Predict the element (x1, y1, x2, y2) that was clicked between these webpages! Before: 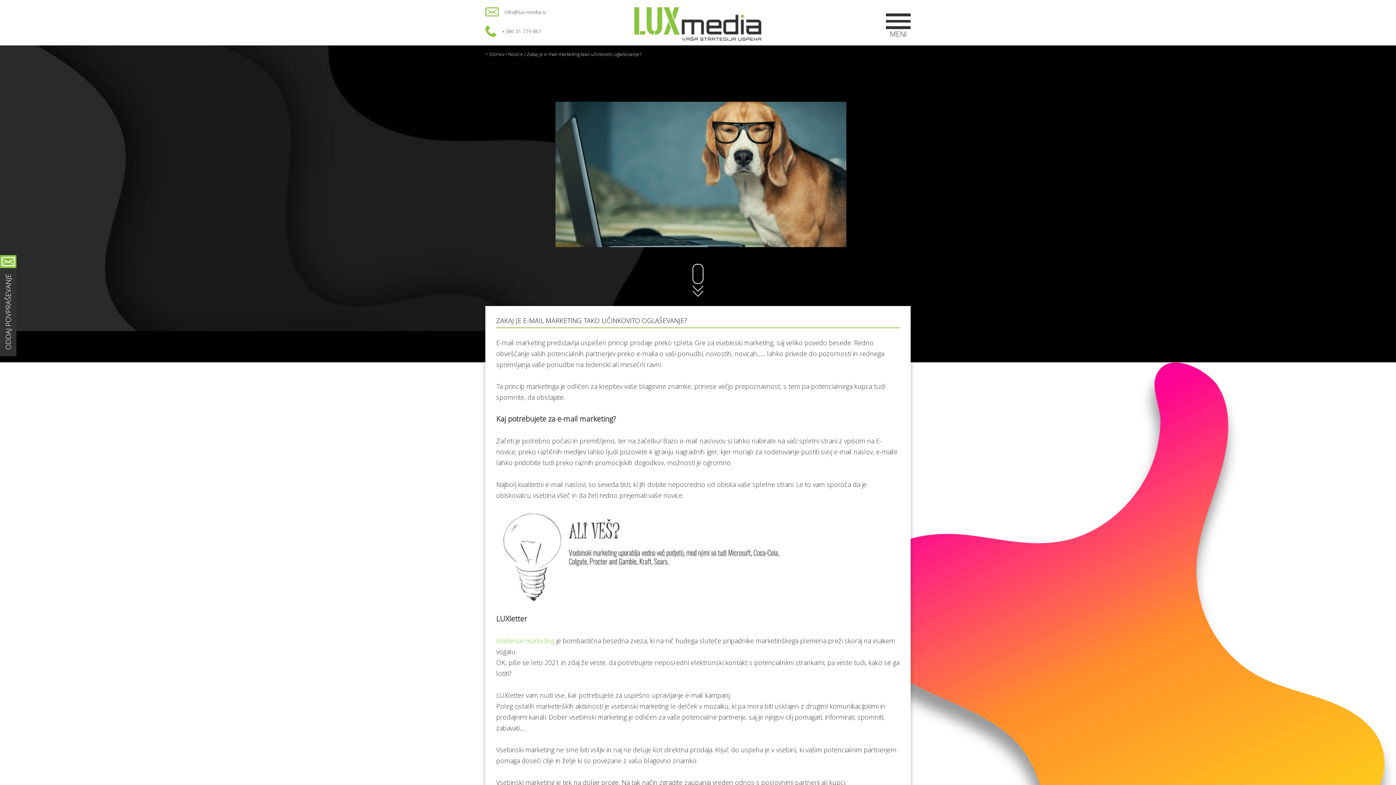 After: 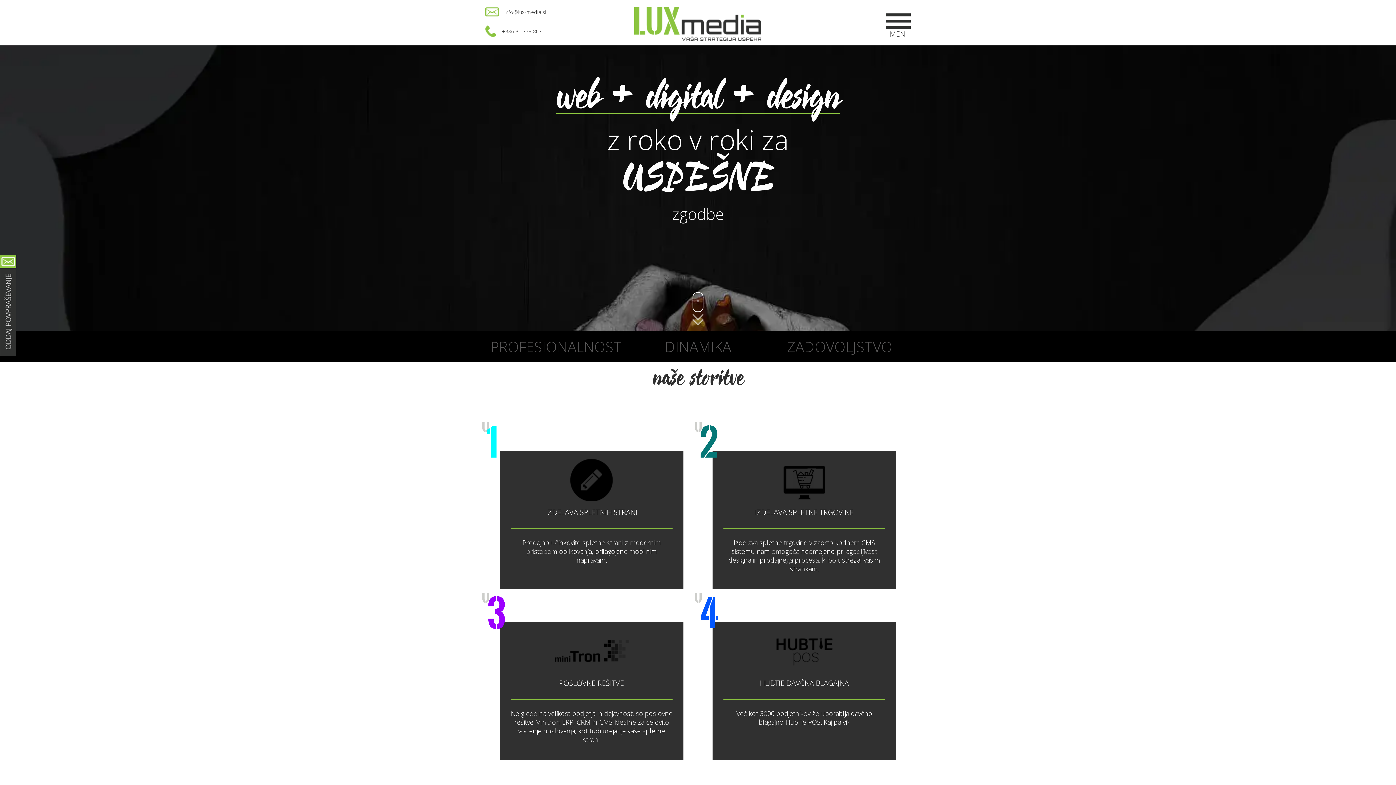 Action: bbox: (489, 50, 504, 57) label: Domov